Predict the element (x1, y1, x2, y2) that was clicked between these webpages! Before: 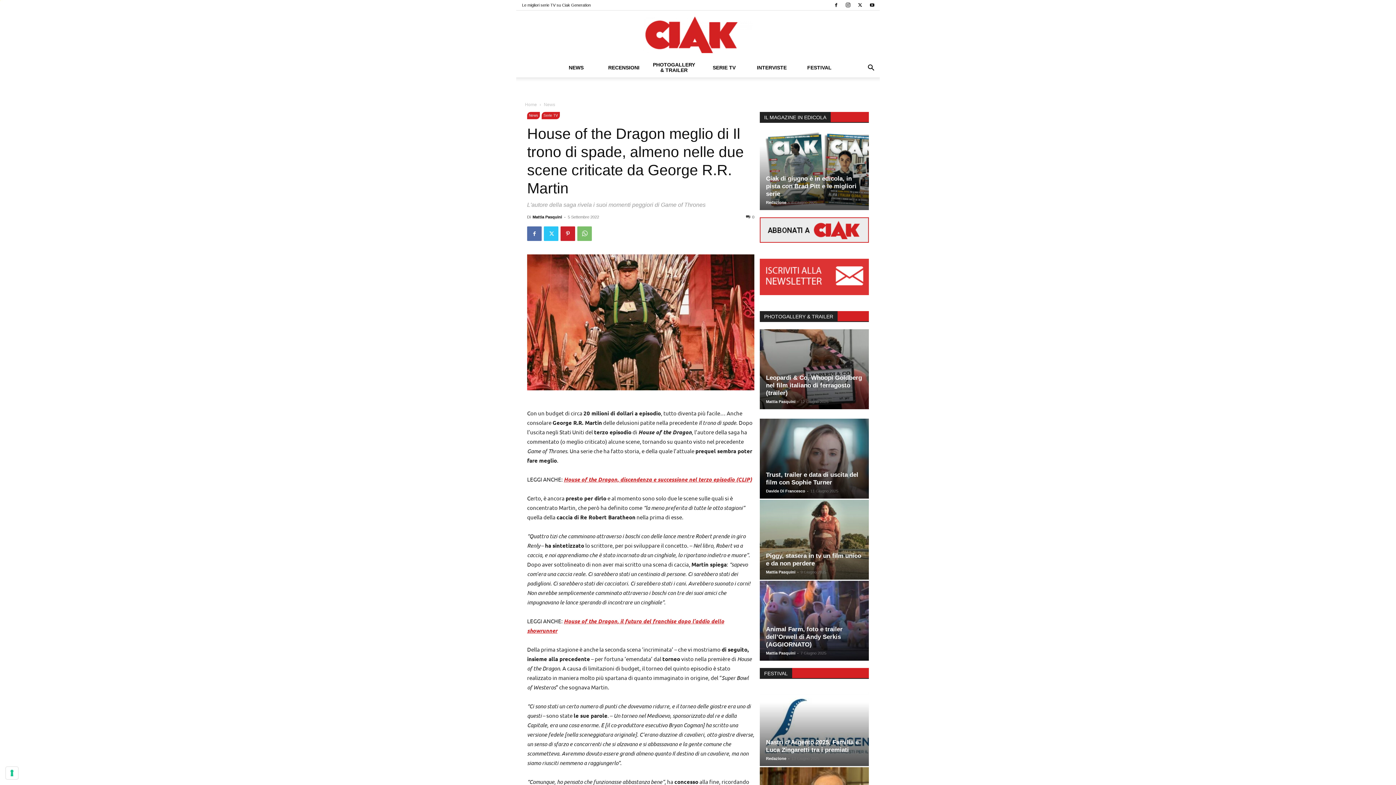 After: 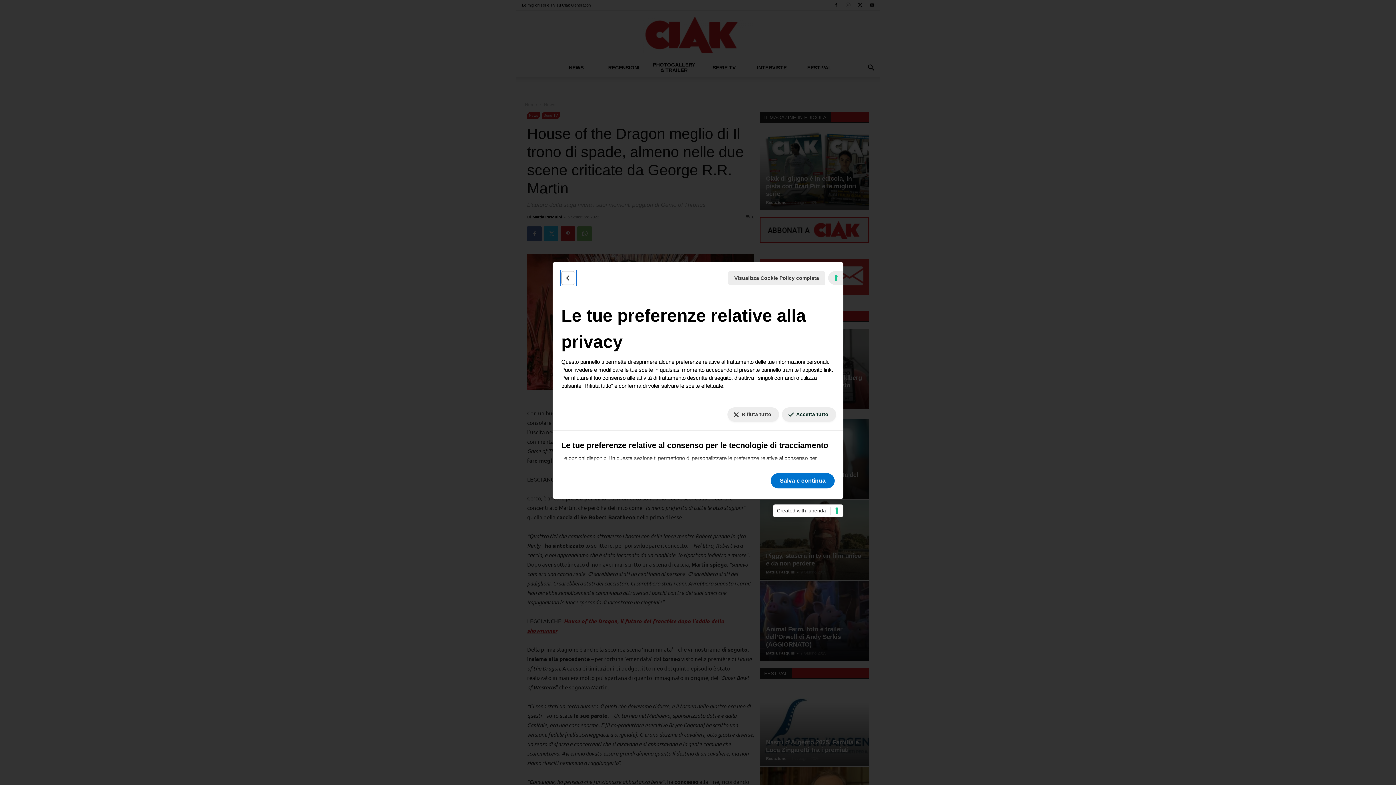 Action: bbox: (5, 767, 18, 779) label: Le tue preferenze relative al consenso per le tecnologie di tracciamento